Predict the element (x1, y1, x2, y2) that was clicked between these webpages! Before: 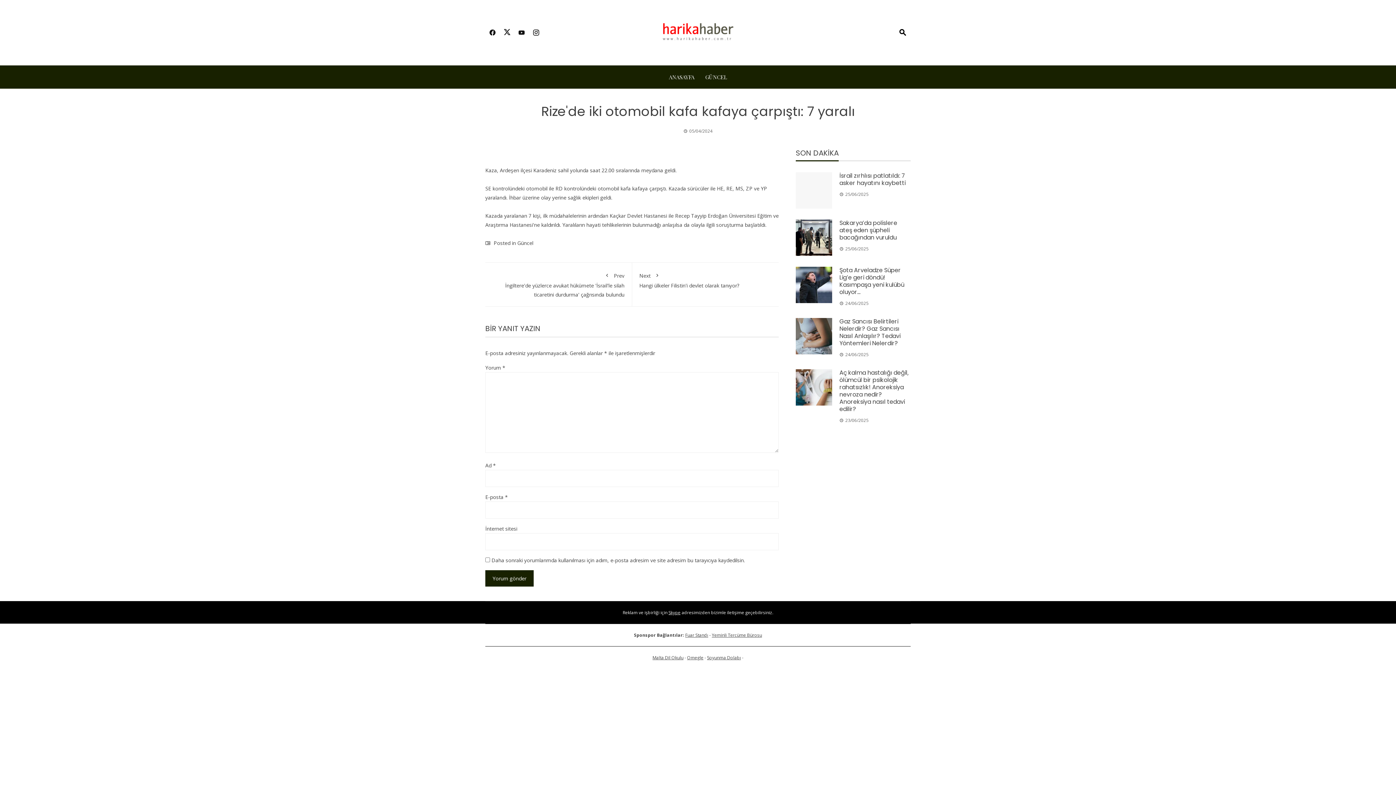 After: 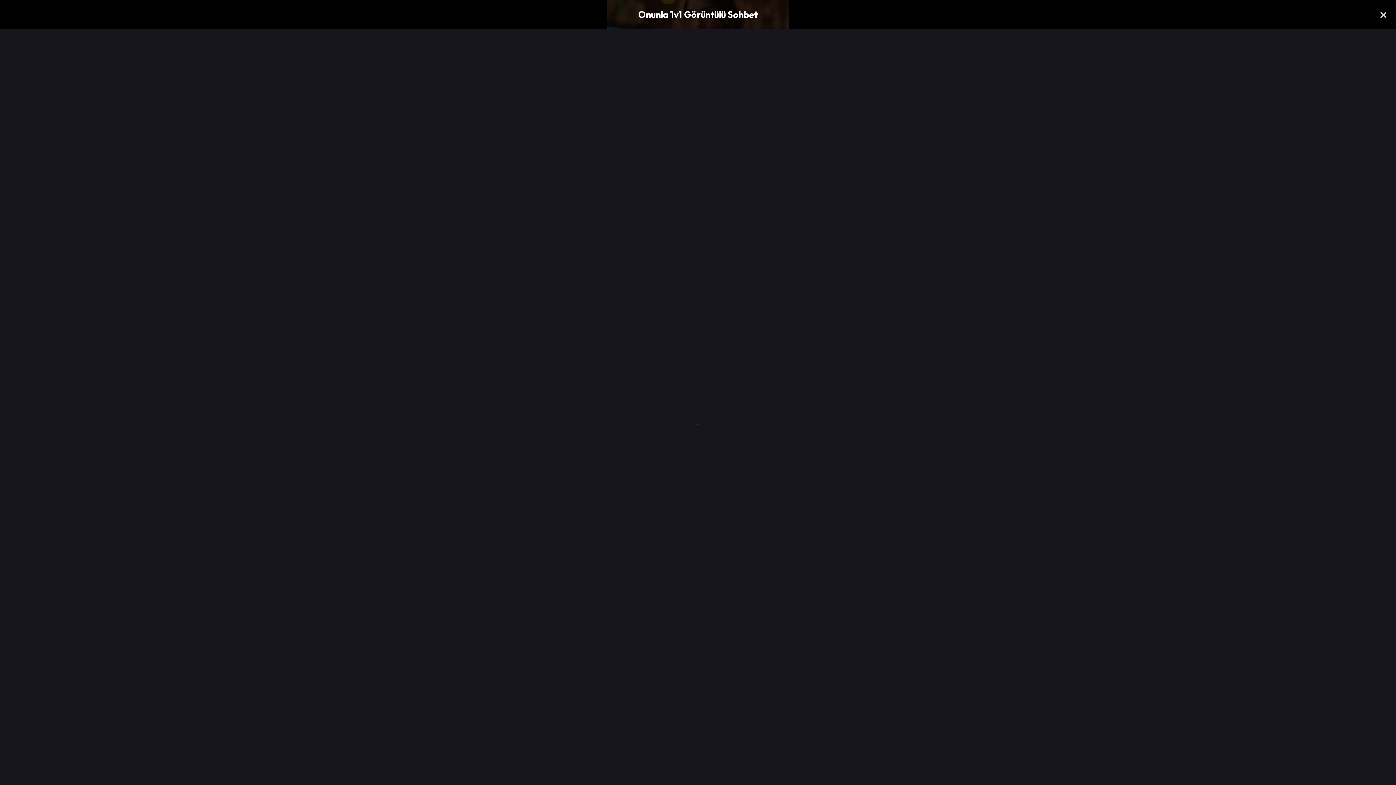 Action: bbox: (687, 654, 703, 661) label: Omegle